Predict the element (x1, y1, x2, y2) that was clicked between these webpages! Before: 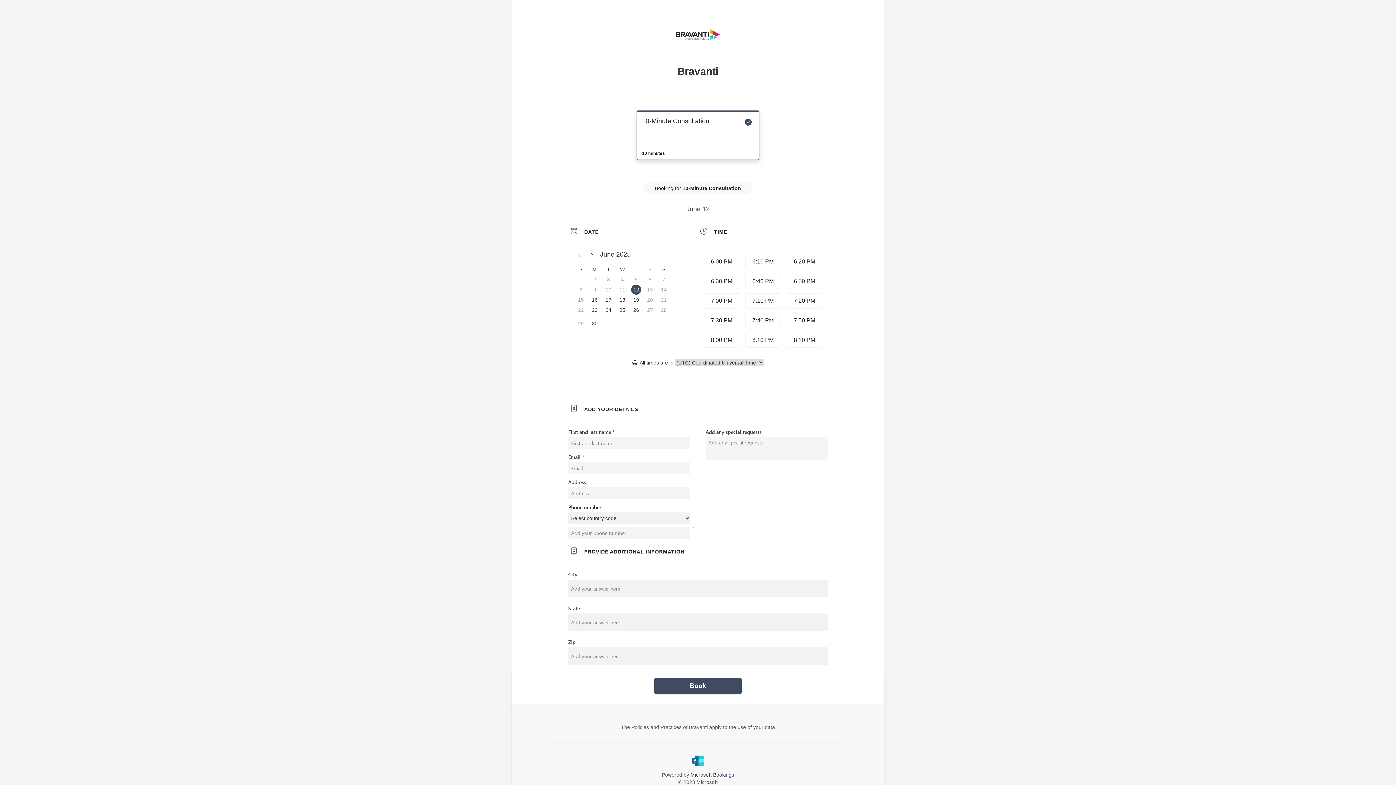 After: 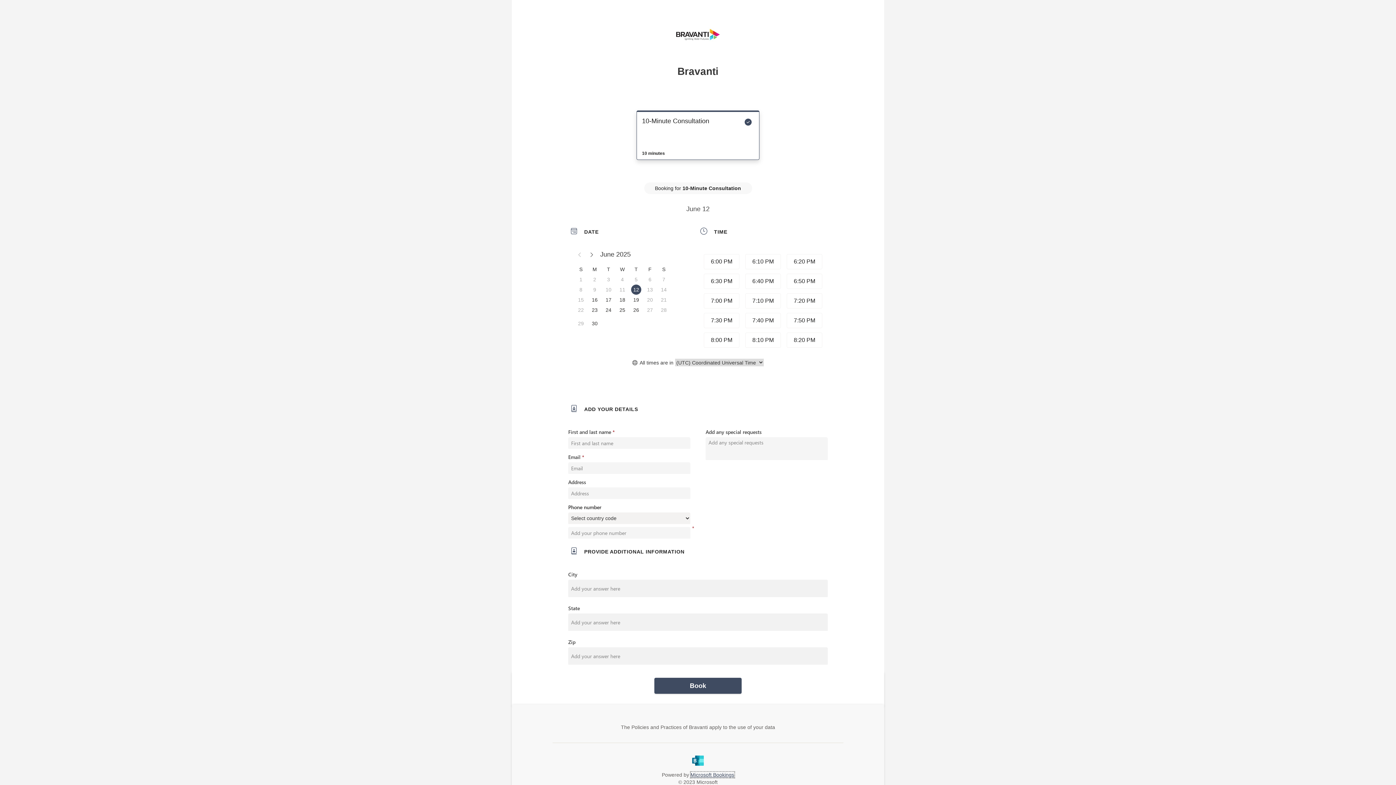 Action: label: Microsoft Bookings bbox: (690, 733, 734, 739)